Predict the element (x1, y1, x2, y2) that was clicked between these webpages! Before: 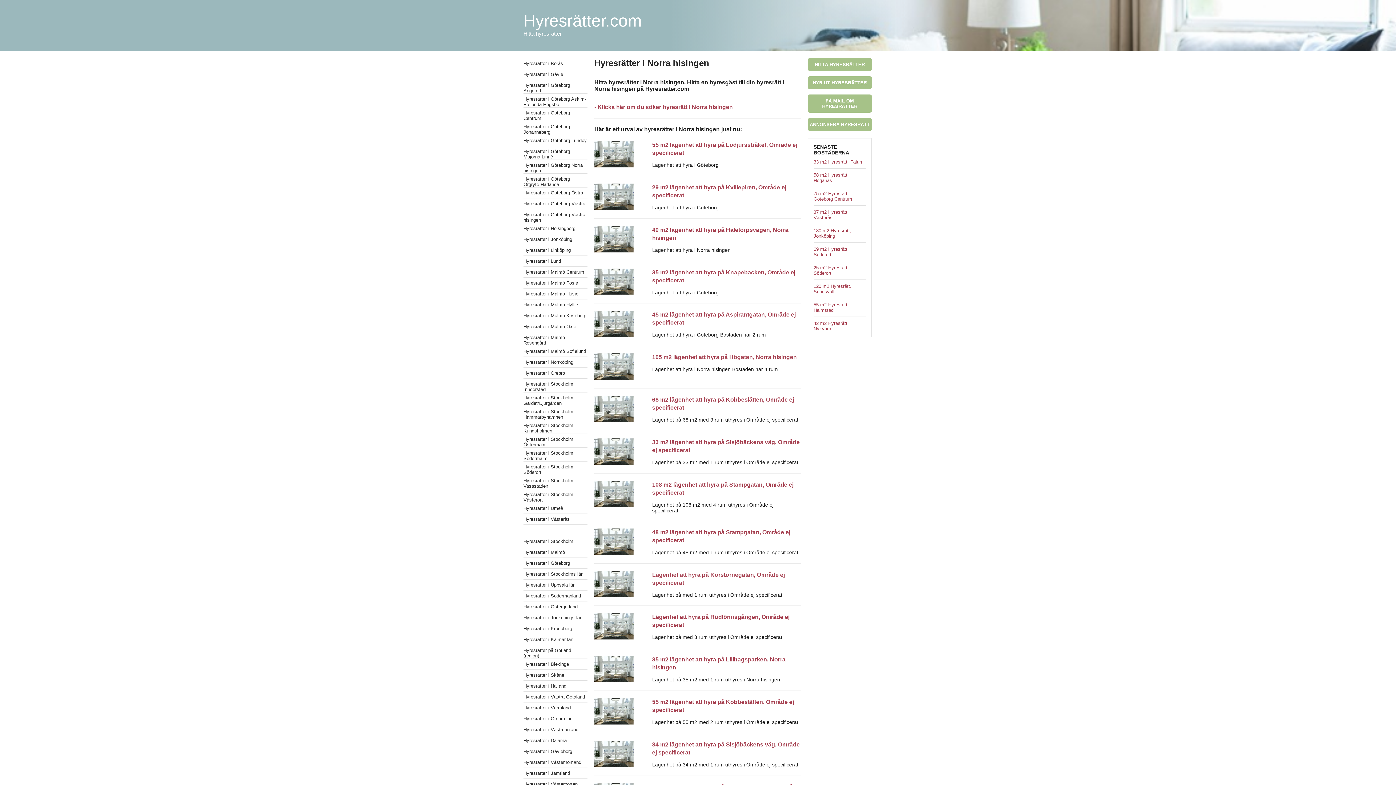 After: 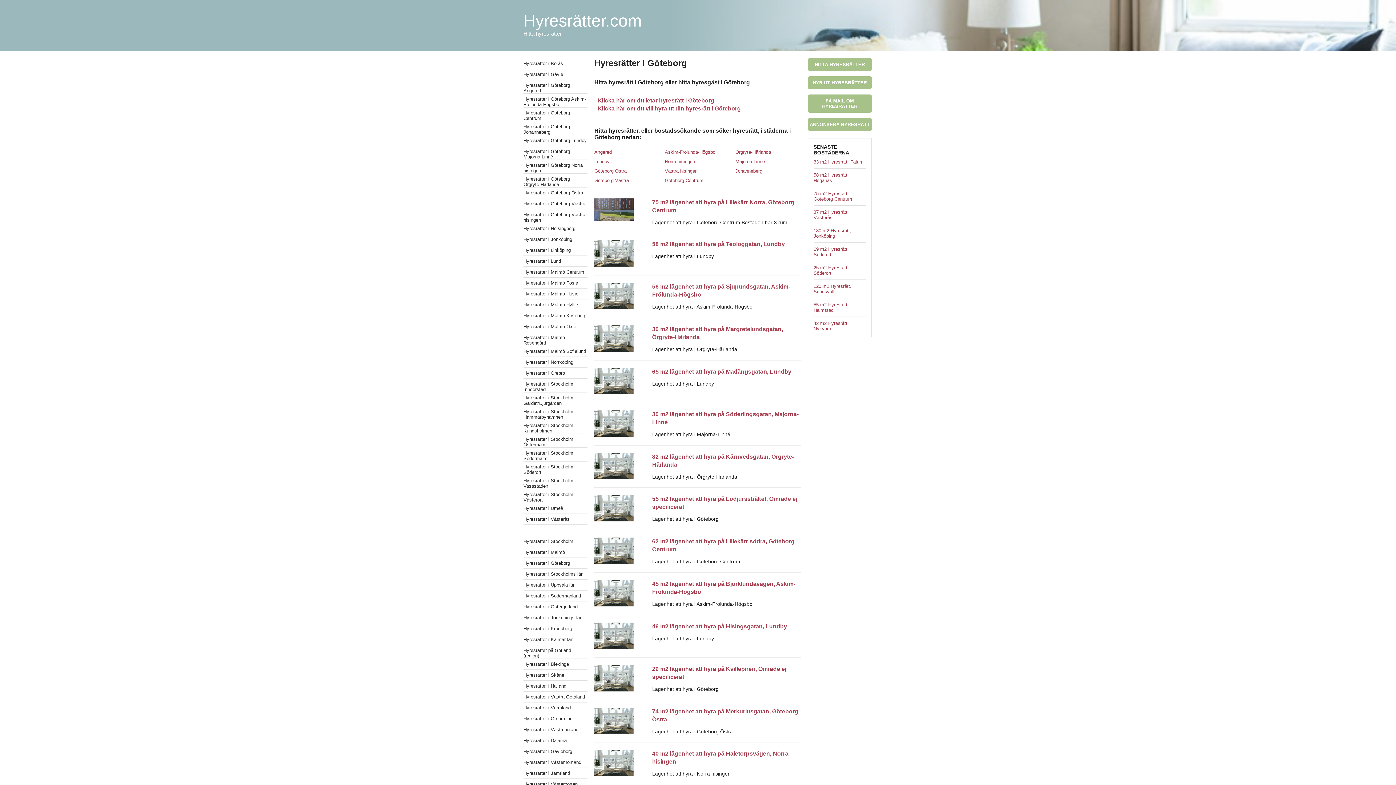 Action: bbox: (523, 558, 587, 566) label: Hyresrätter i Göteborg